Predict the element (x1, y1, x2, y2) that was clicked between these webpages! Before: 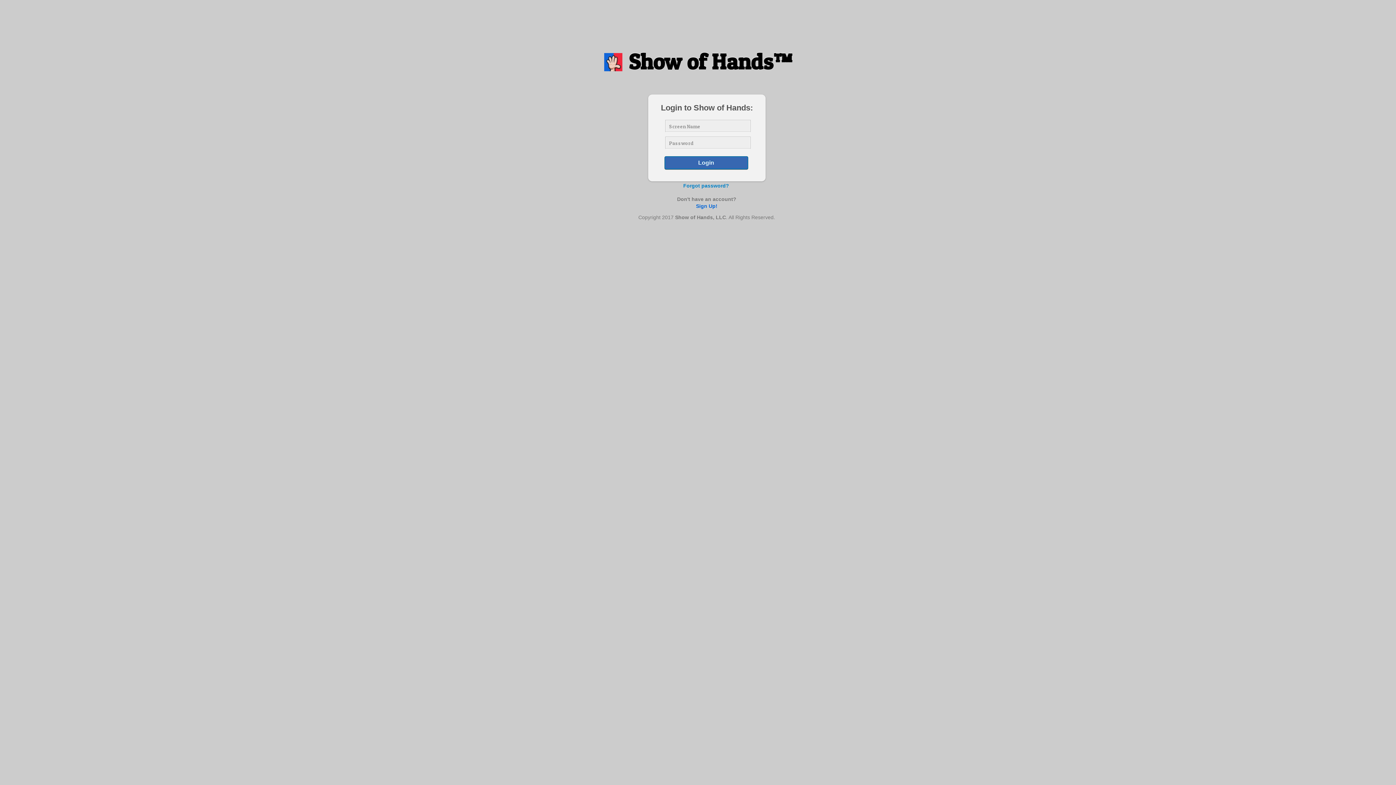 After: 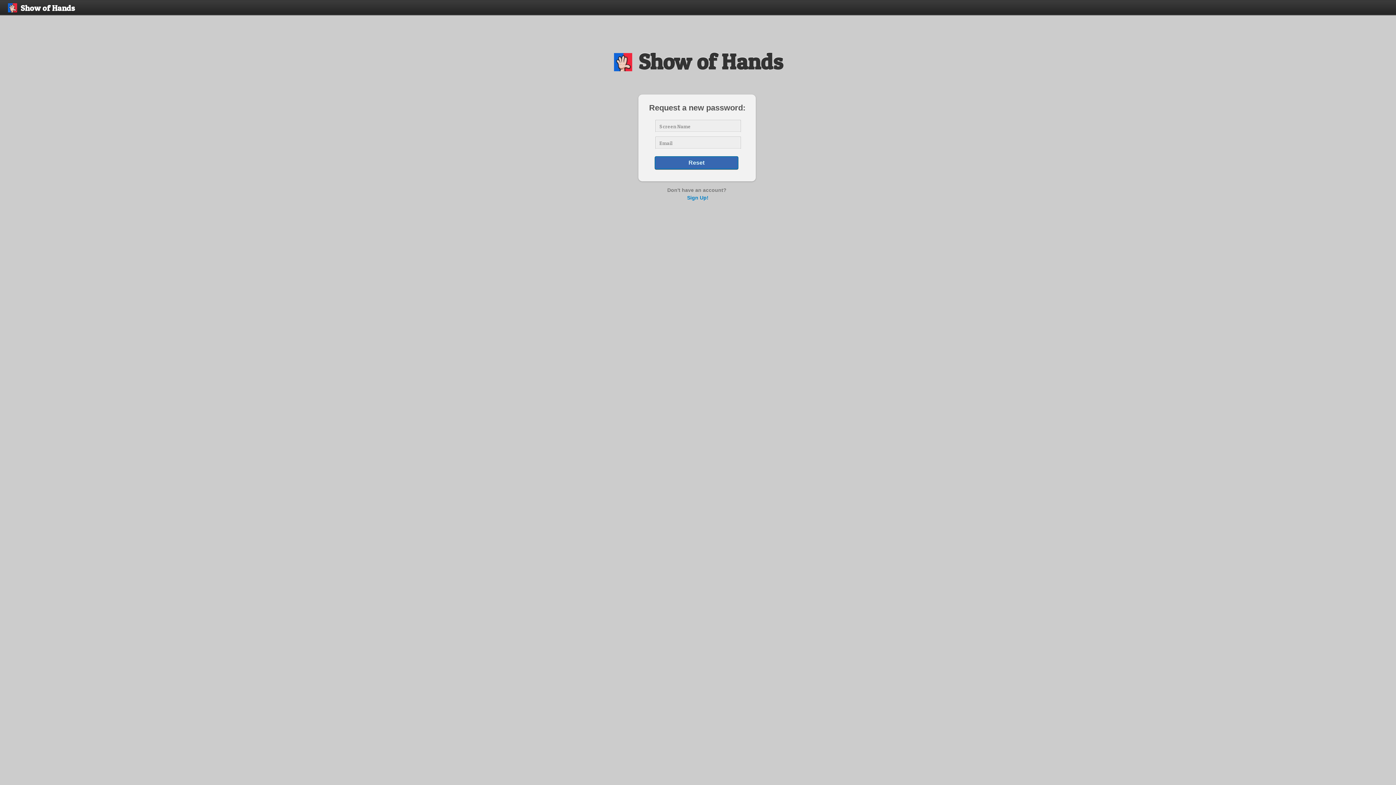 Action: label: Forgot password? bbox: (683, 182, 729, 188)